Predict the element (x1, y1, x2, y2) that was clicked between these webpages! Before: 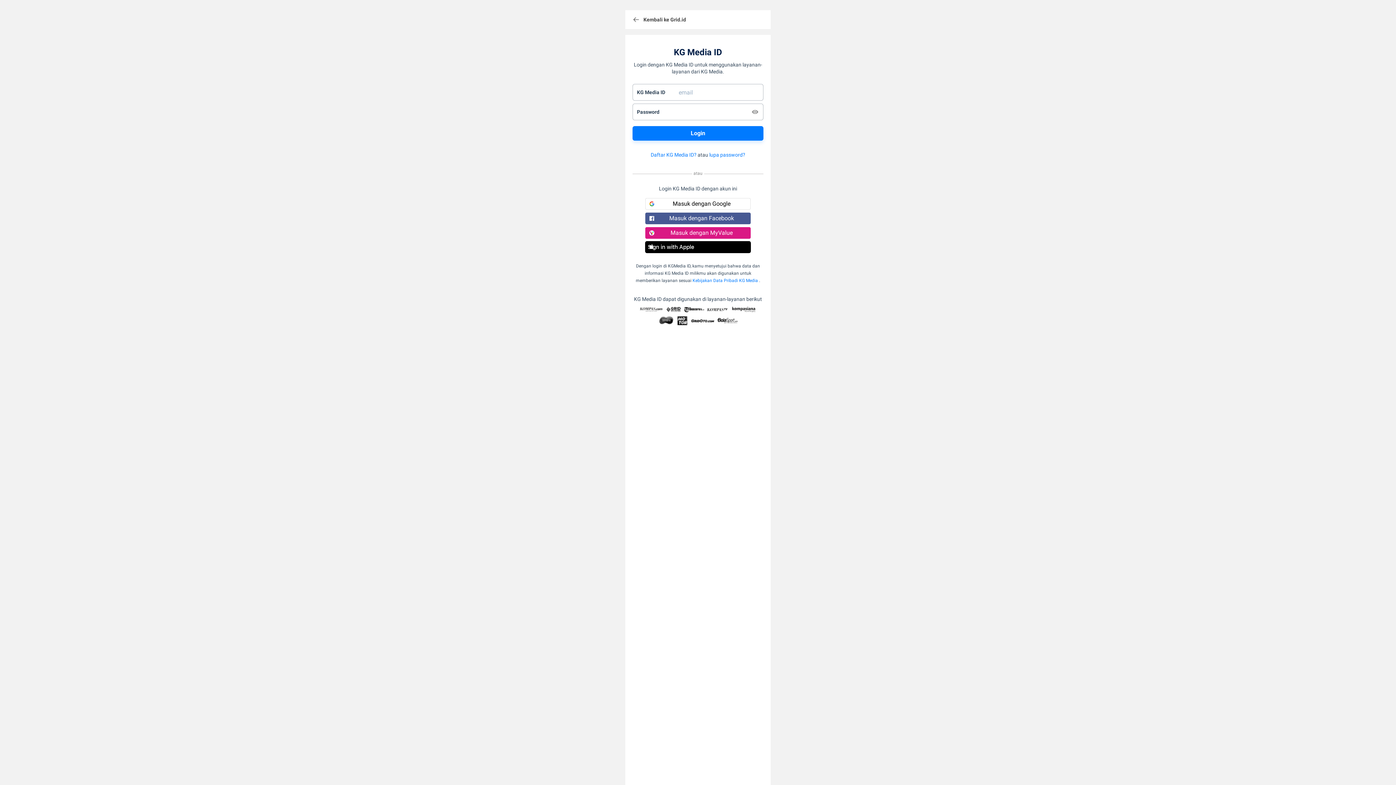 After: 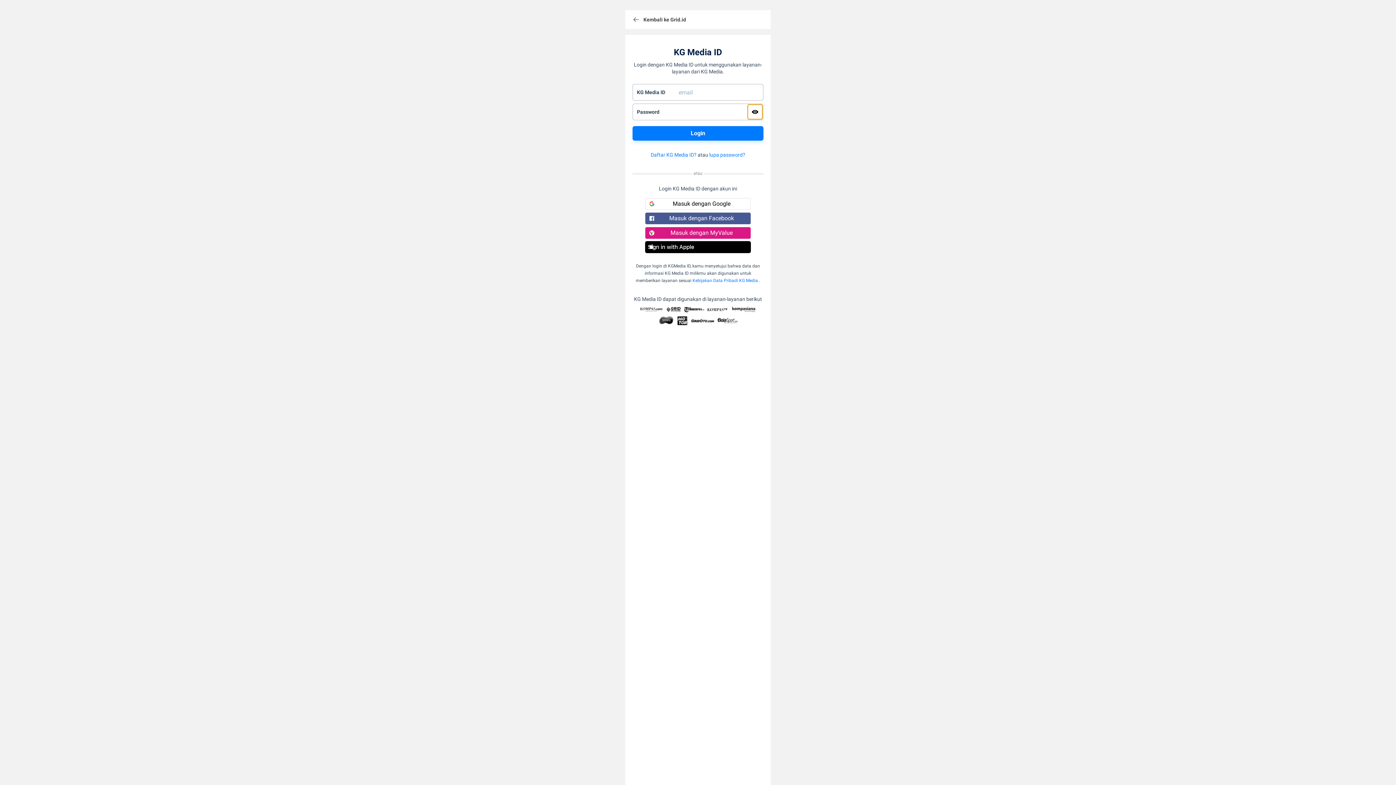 Action: bbox: (747, 104, 762, 119)